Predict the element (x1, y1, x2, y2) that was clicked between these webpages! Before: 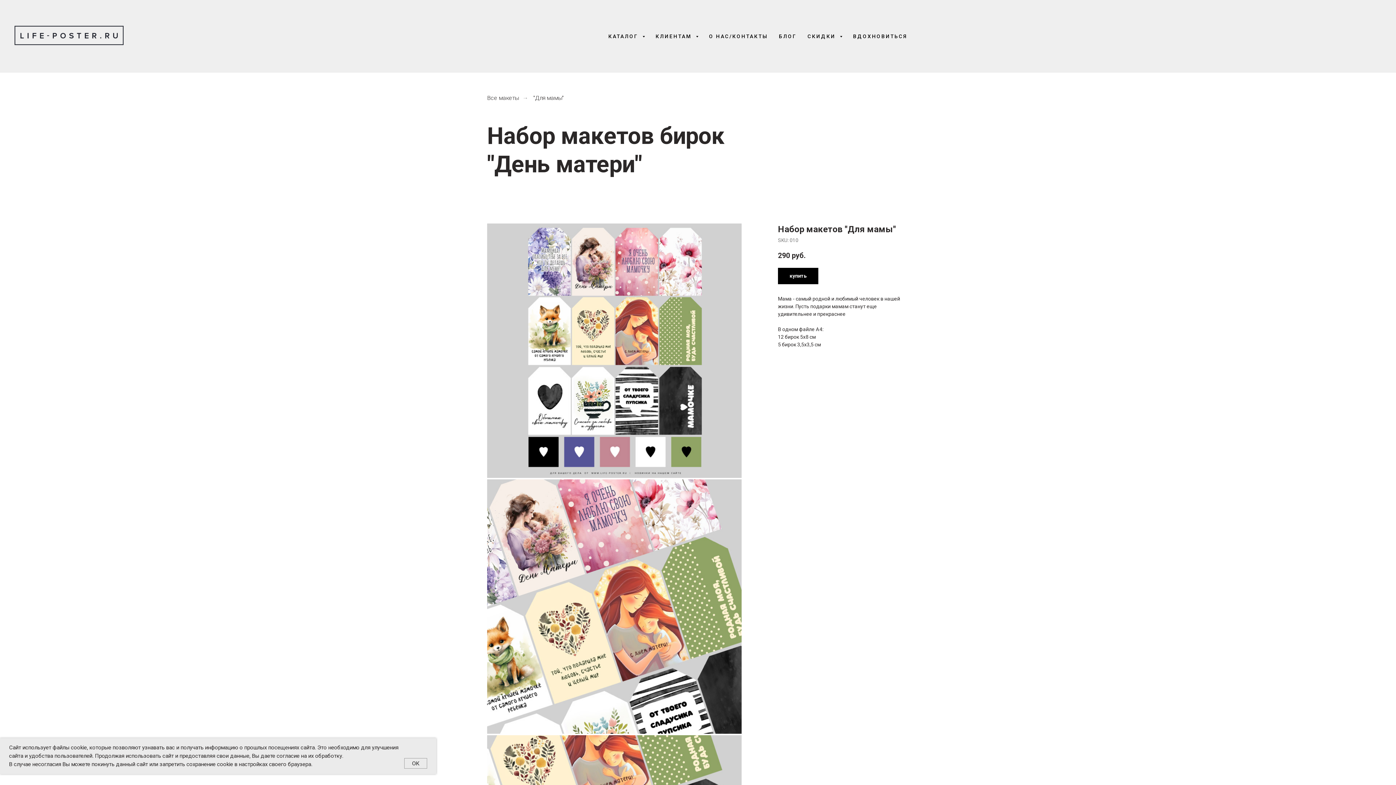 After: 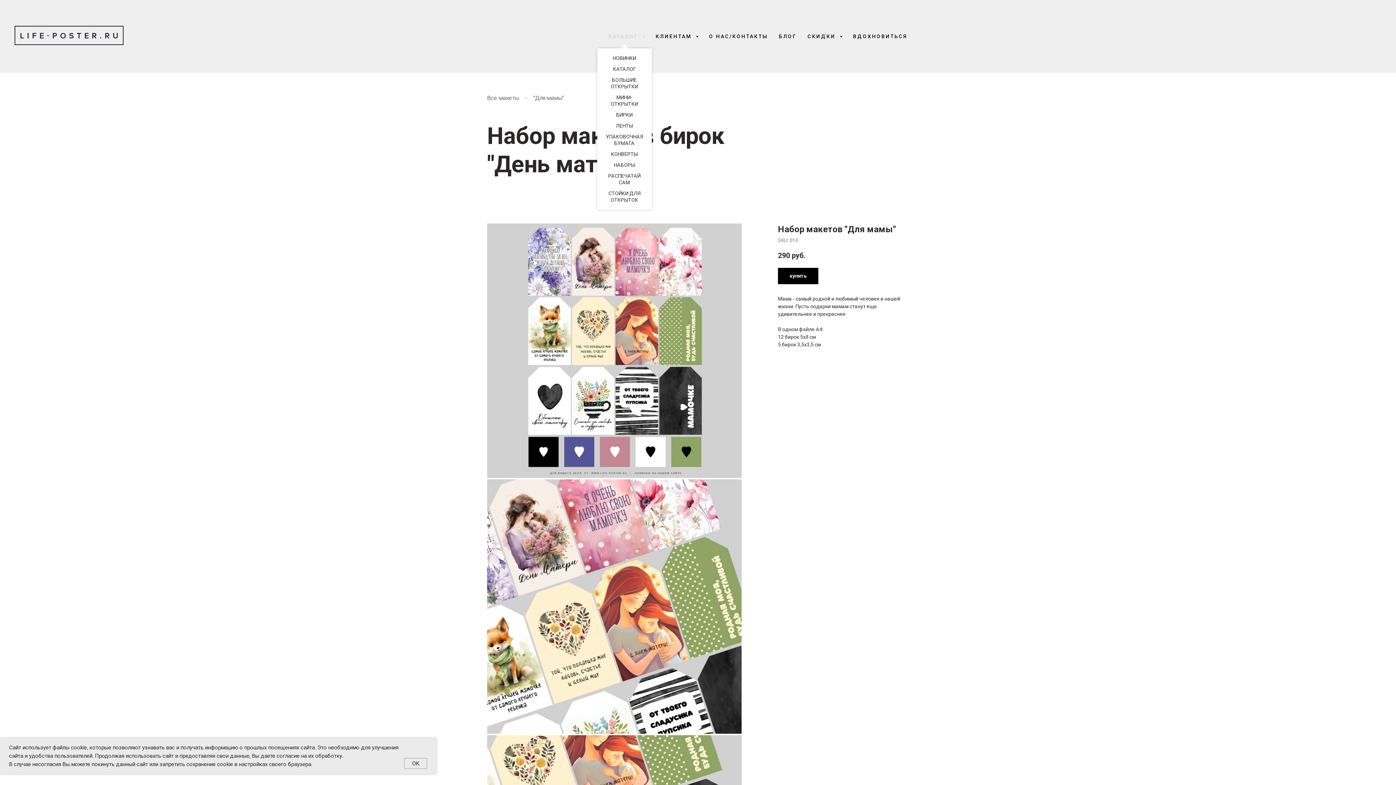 Action: bbox: (608, 33, 644, 39) label: КАТАЛОГ 